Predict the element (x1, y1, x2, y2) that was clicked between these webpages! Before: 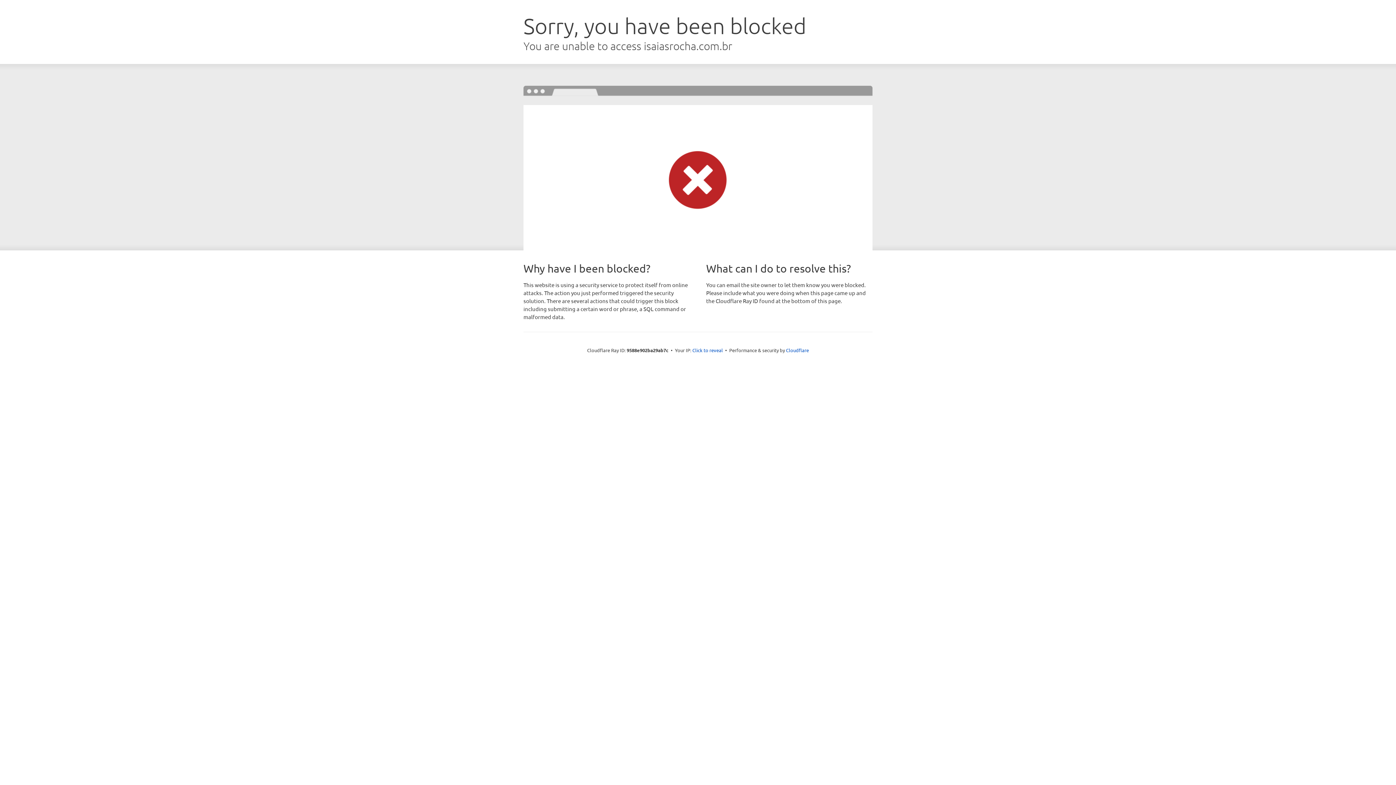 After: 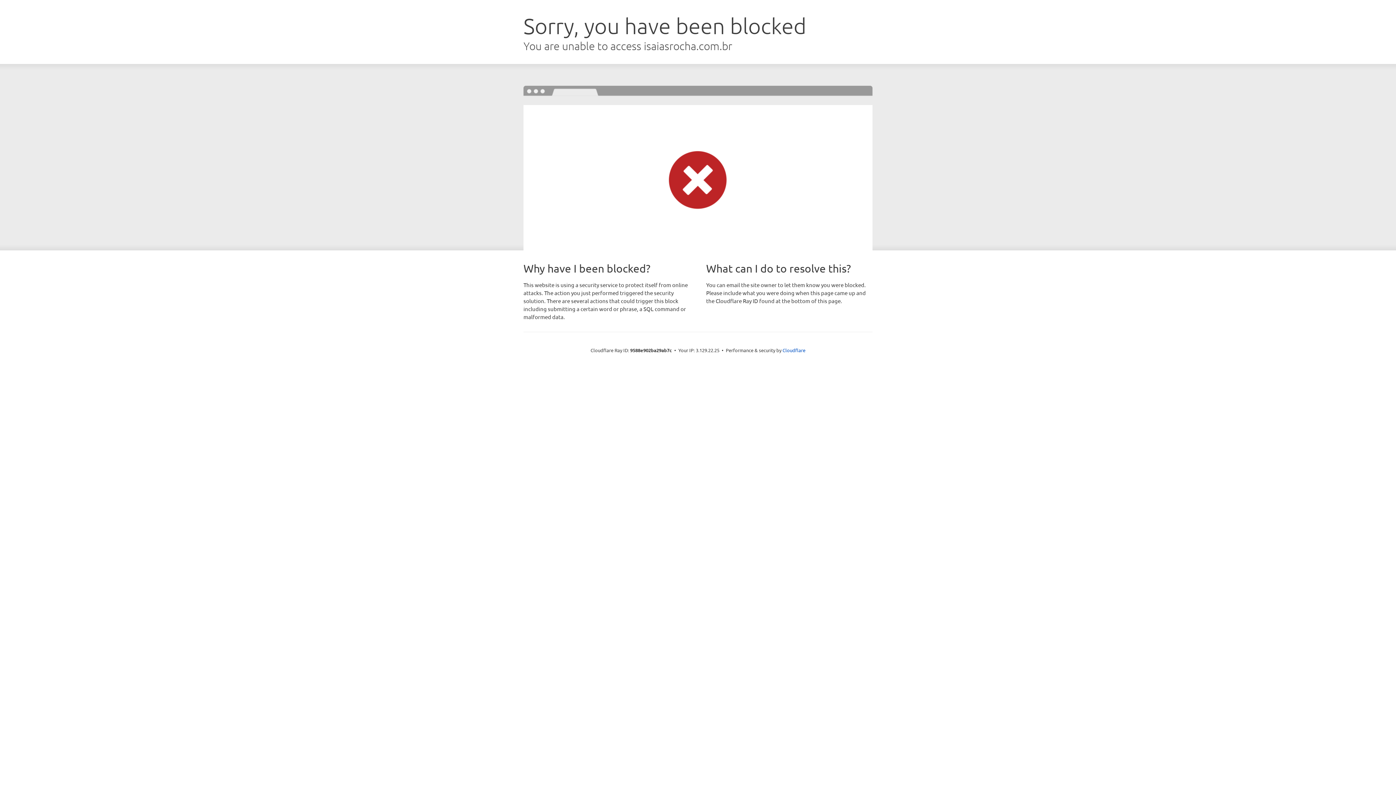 Action: label: Click to reveal bbox: (692, 346, 723, 353)